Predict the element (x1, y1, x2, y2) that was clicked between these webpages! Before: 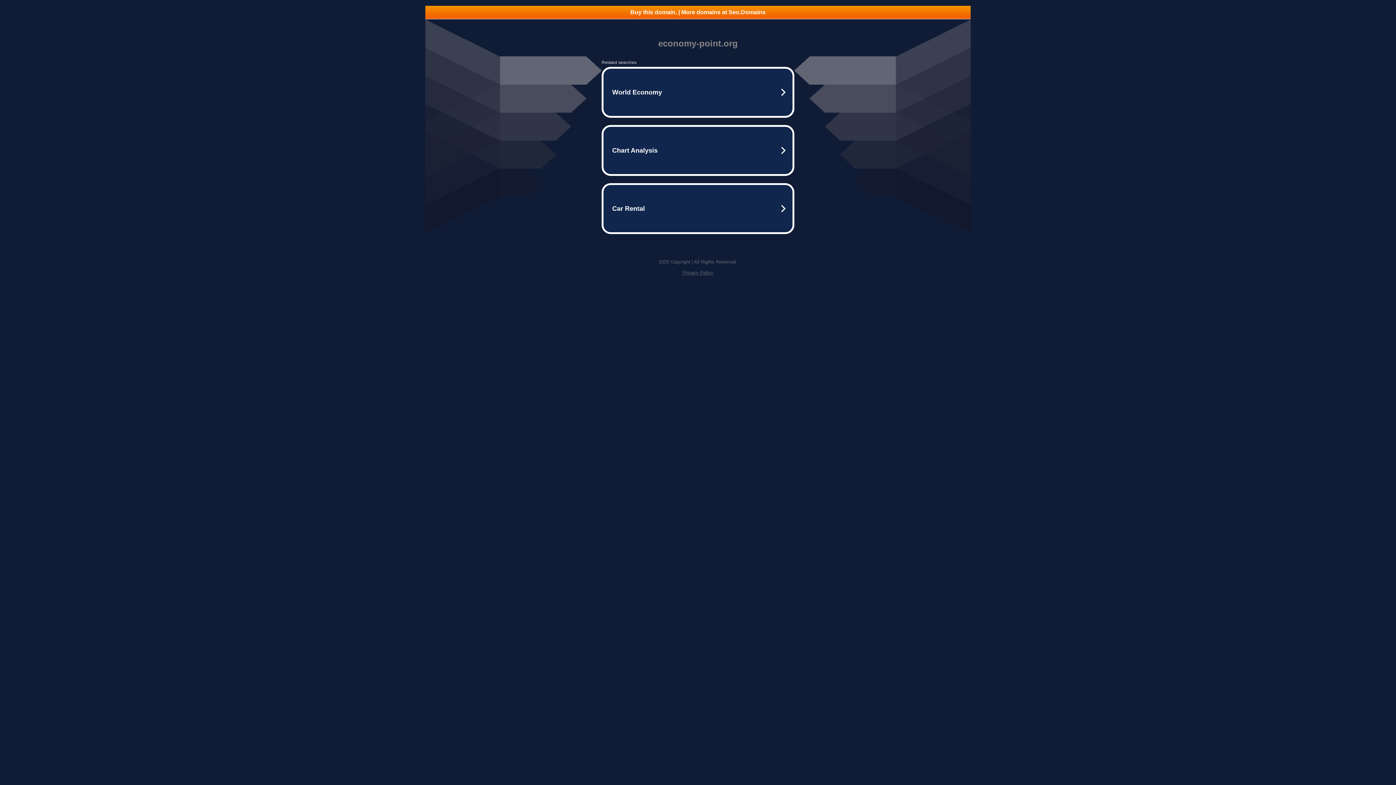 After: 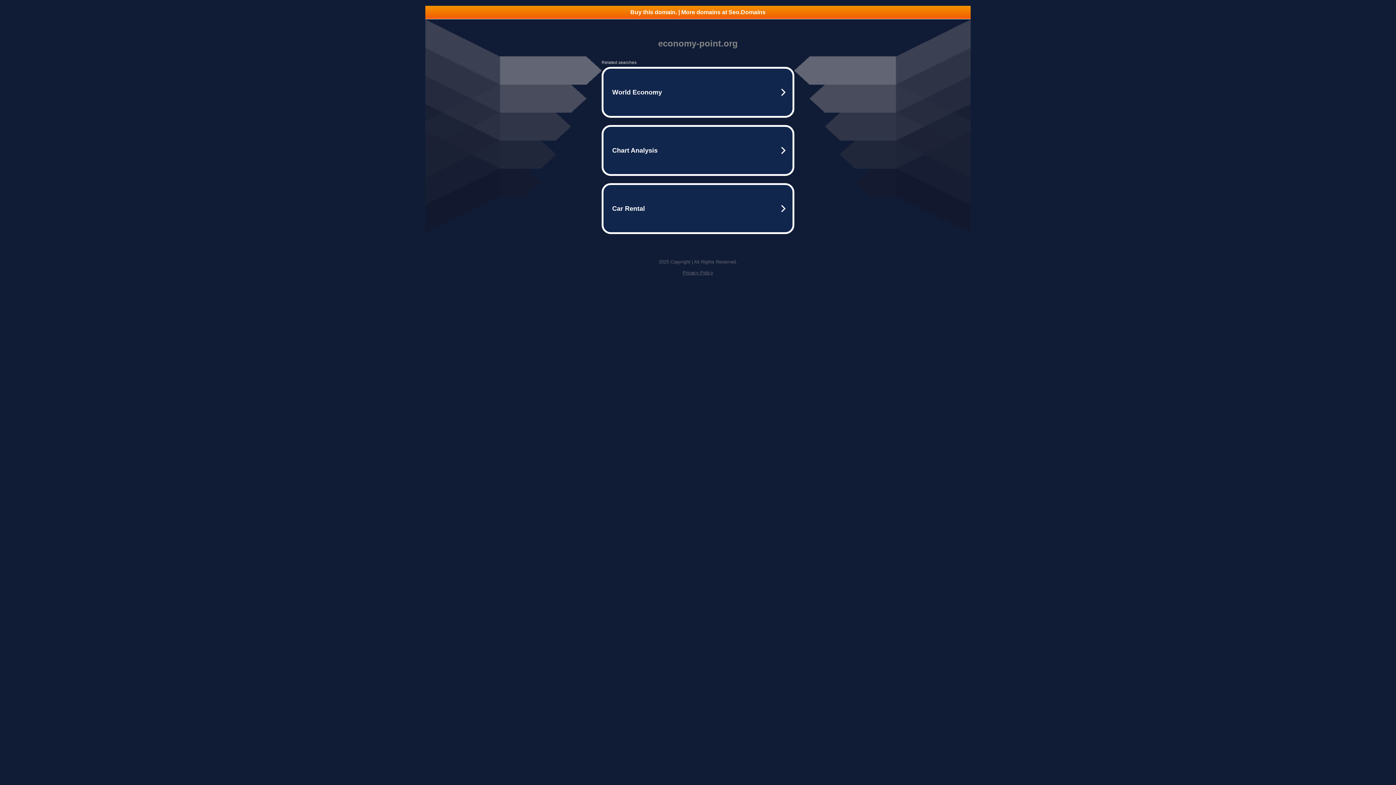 Action: label: Privacy Policy bbox: (682, 270, 713, 275)